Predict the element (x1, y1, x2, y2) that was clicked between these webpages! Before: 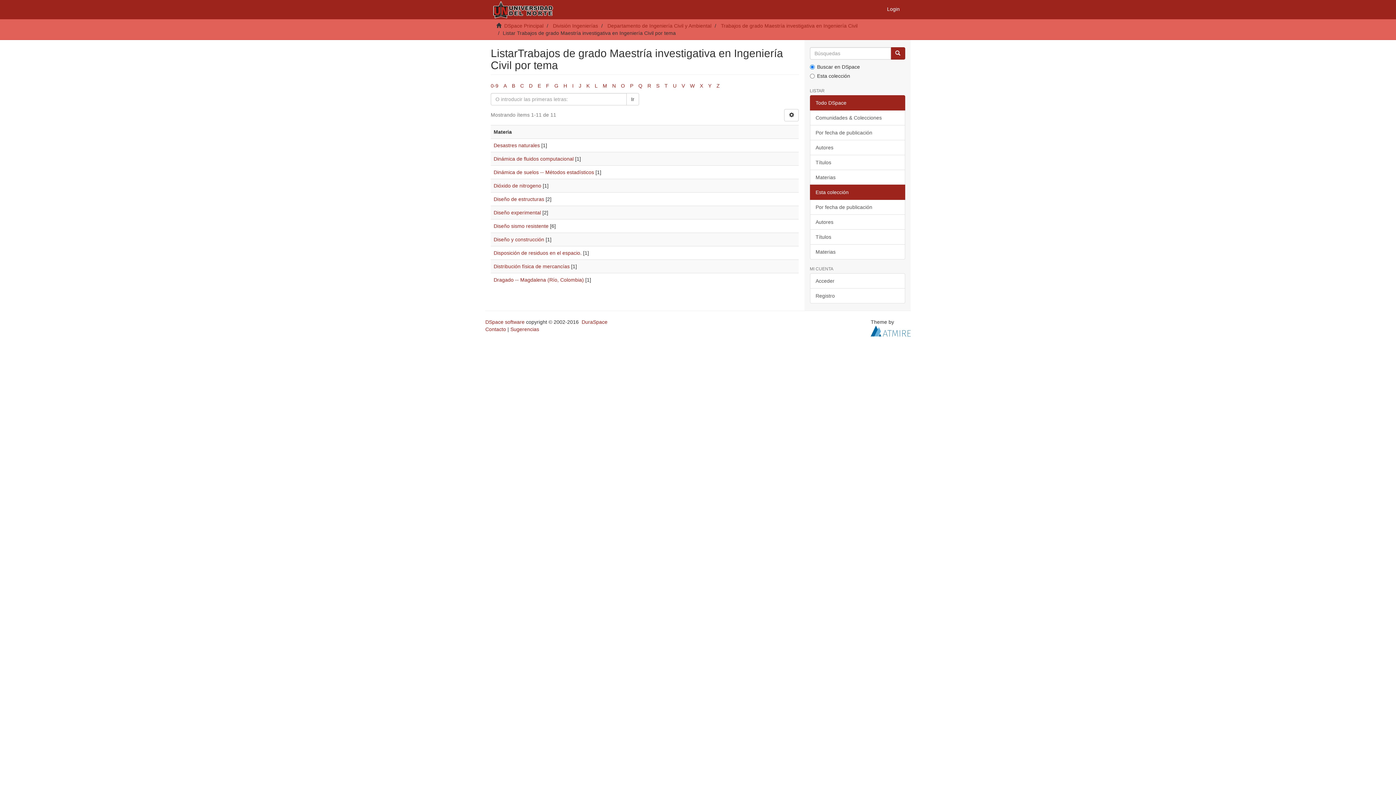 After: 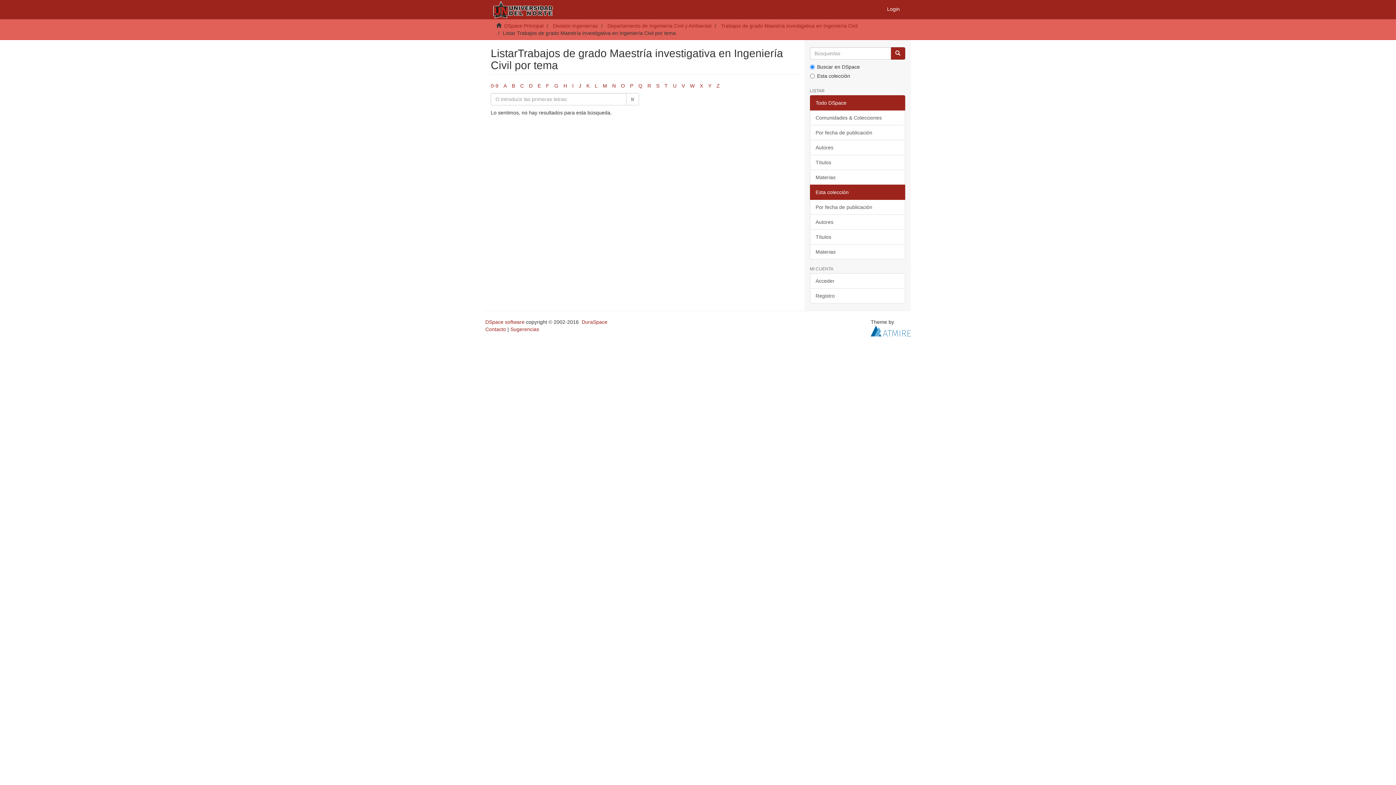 Action: bbox: (690, 82, 694, 88) label: W